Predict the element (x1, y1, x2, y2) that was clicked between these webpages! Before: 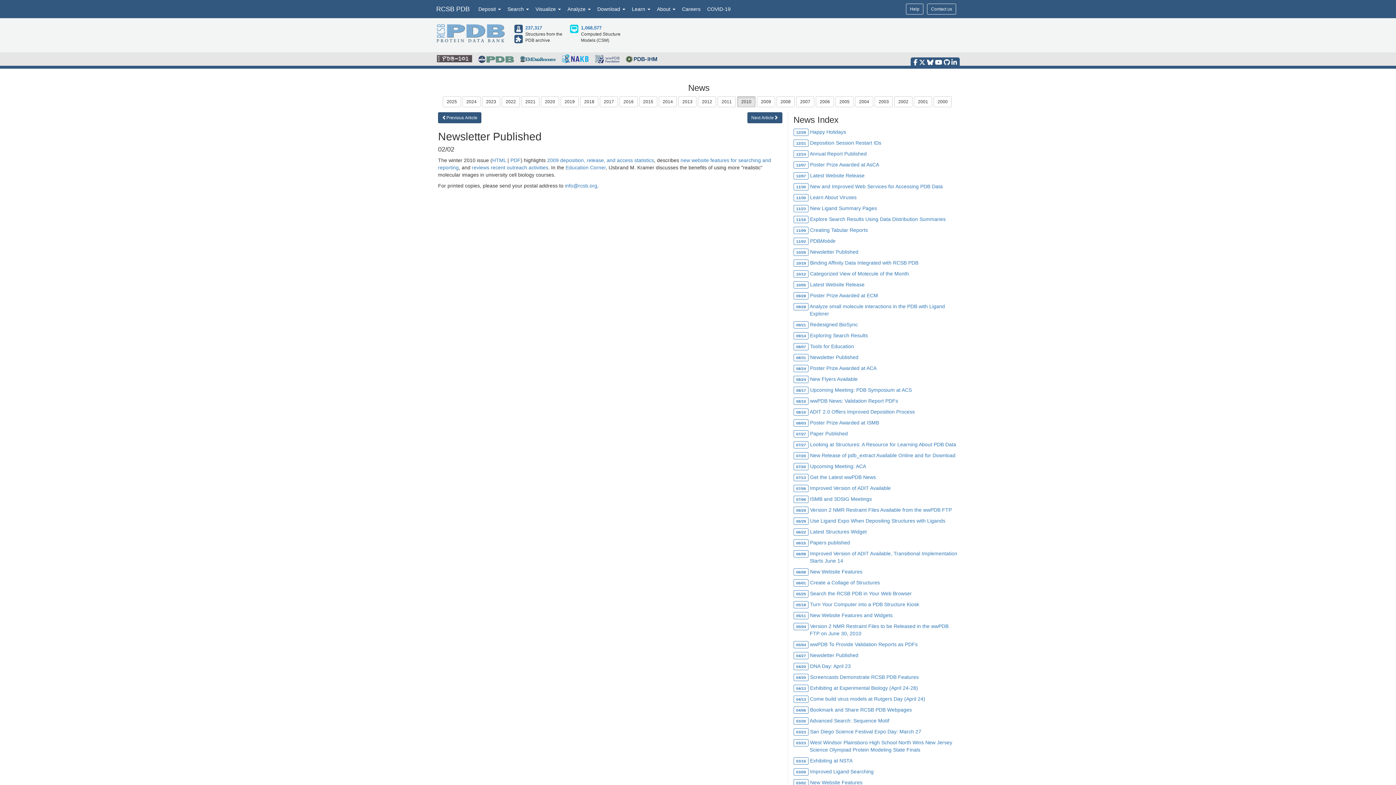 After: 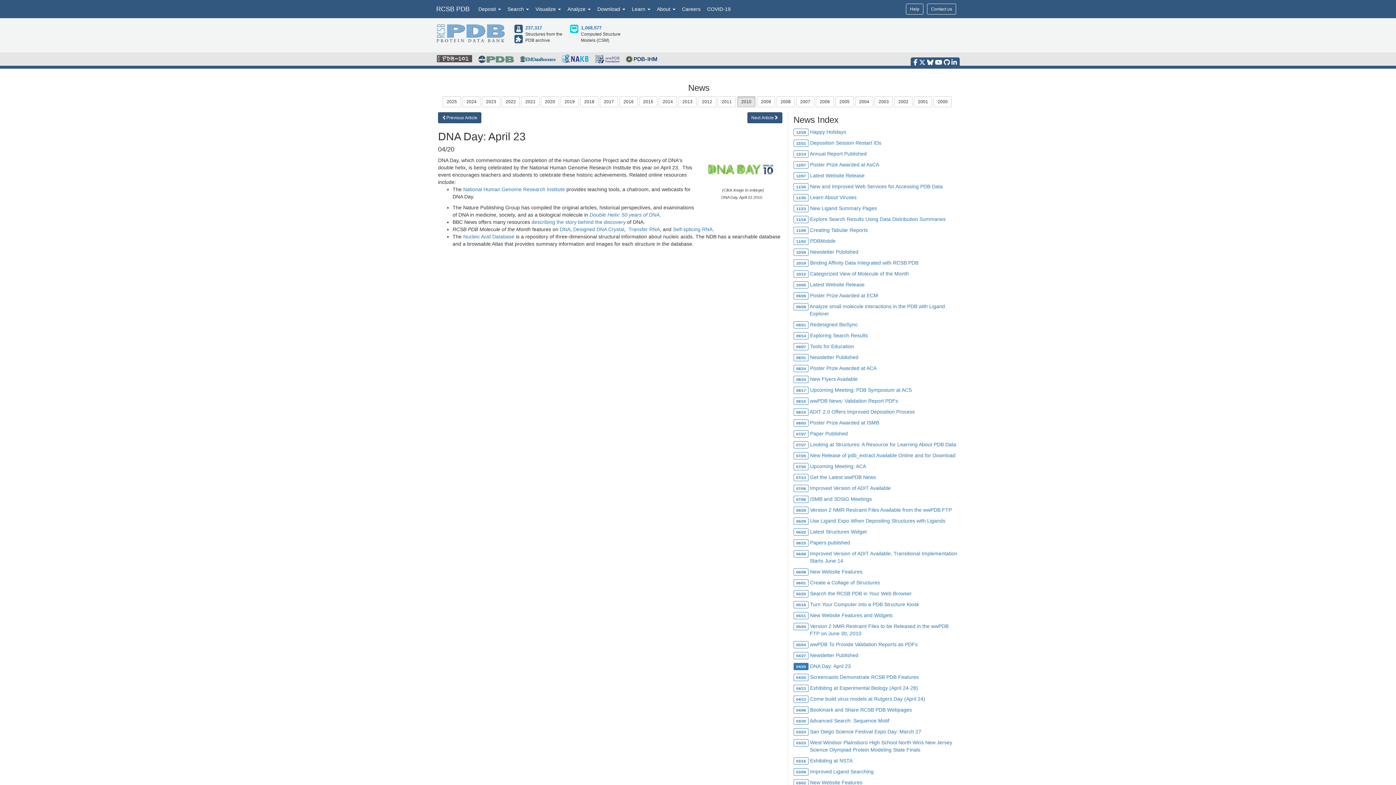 Action: label: DNA Day: April 23 bbox: (810, 663, 851, 669)